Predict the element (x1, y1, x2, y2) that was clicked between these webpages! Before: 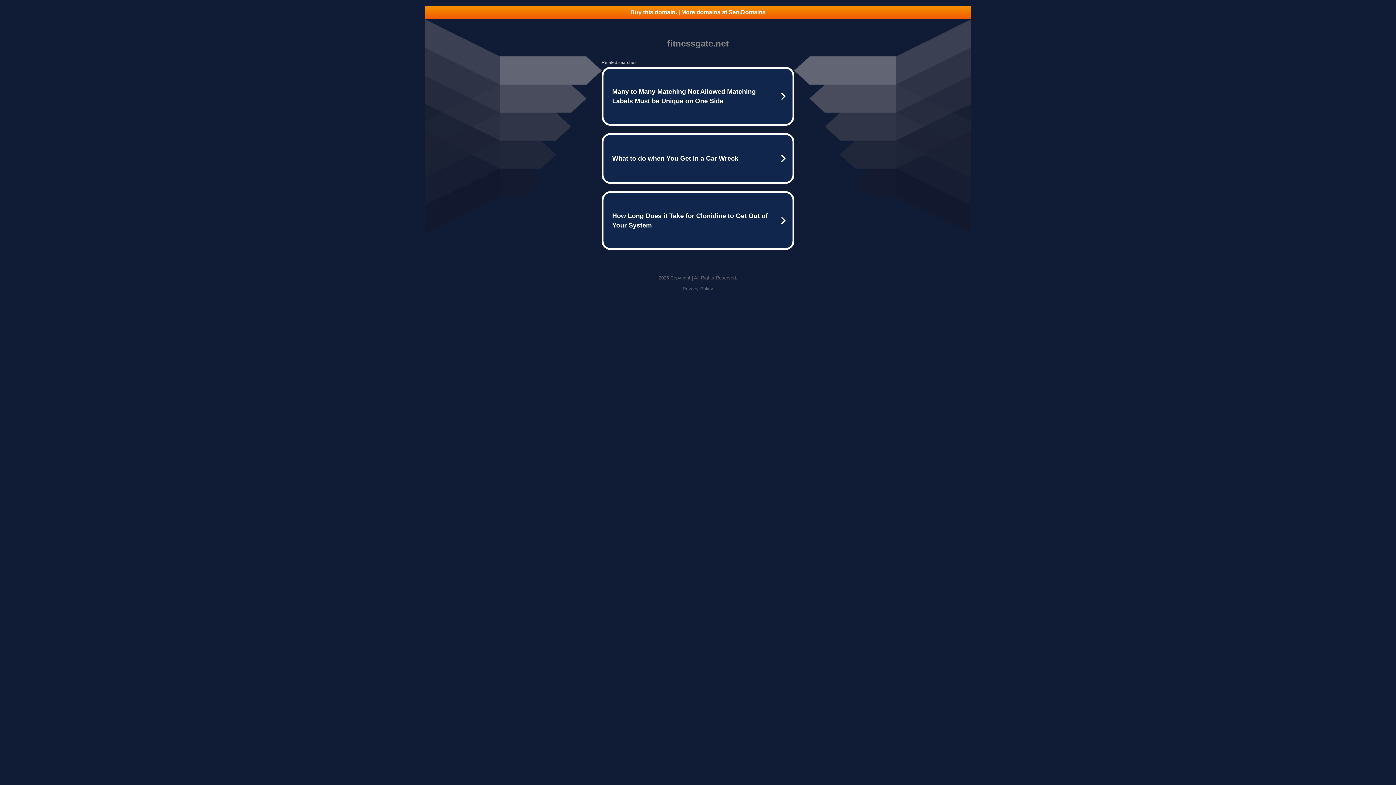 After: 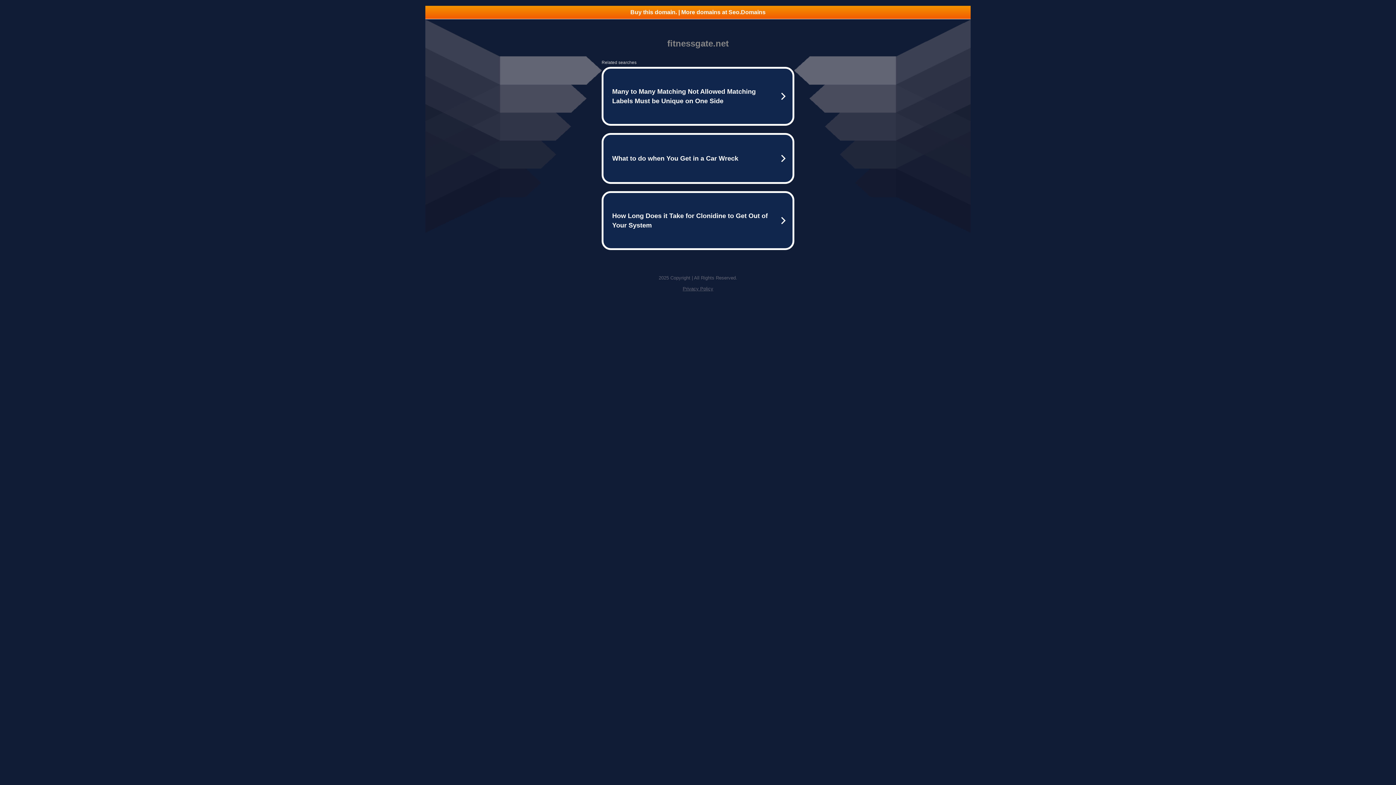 Action: bbox: (425, 5, 970, 18) label: Buy this domain. | More domains at Seo.Domains